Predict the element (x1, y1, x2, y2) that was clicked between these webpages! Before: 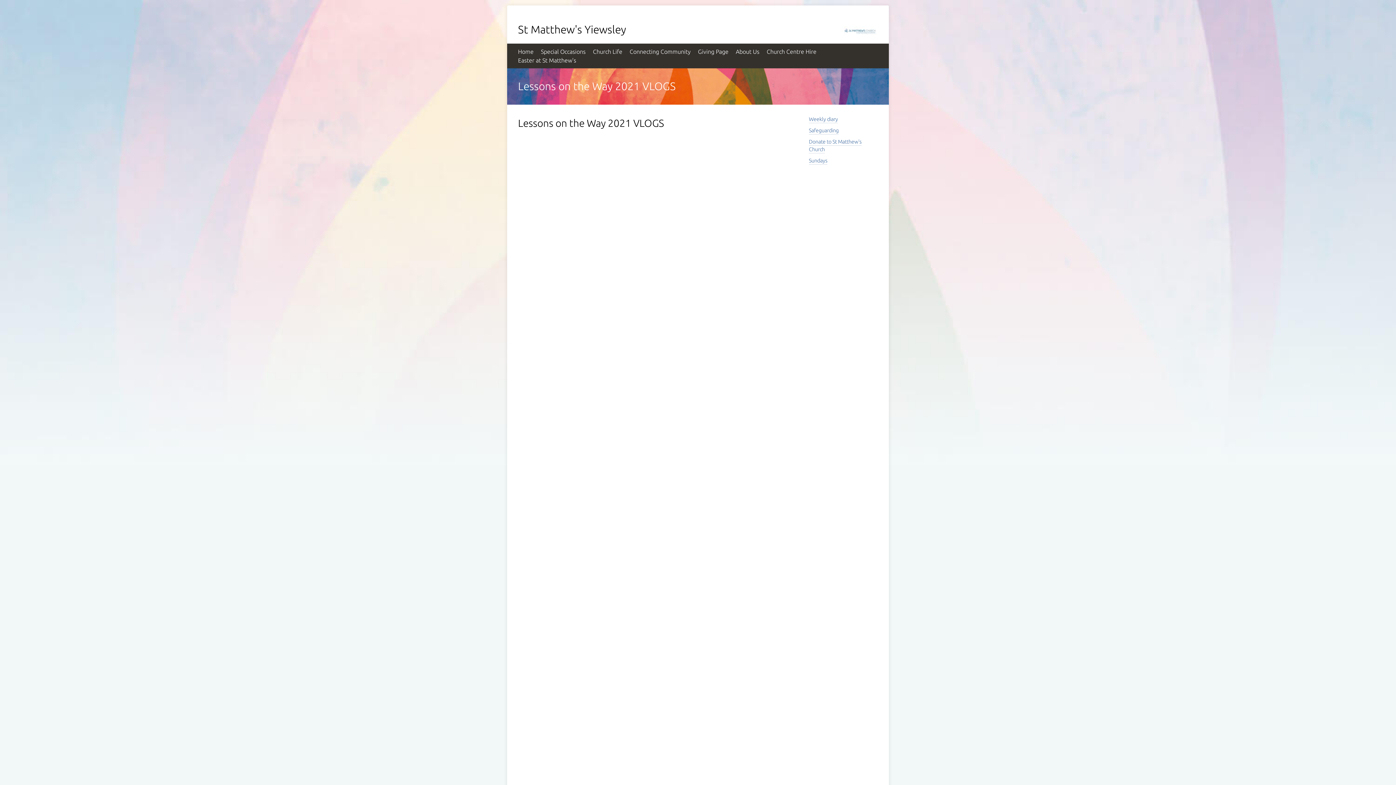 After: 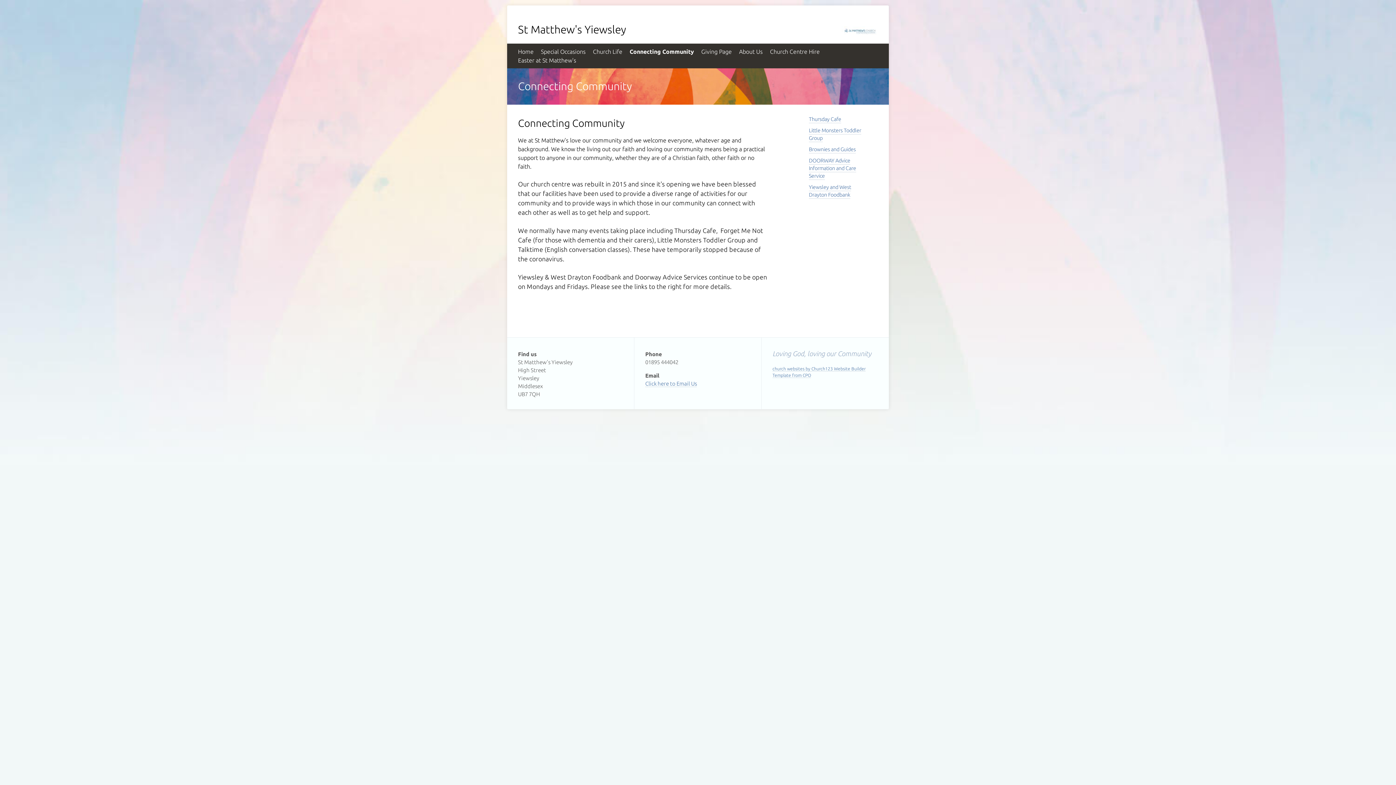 Action: bbox: (629, 48, 690, 55) label: Connecting Community